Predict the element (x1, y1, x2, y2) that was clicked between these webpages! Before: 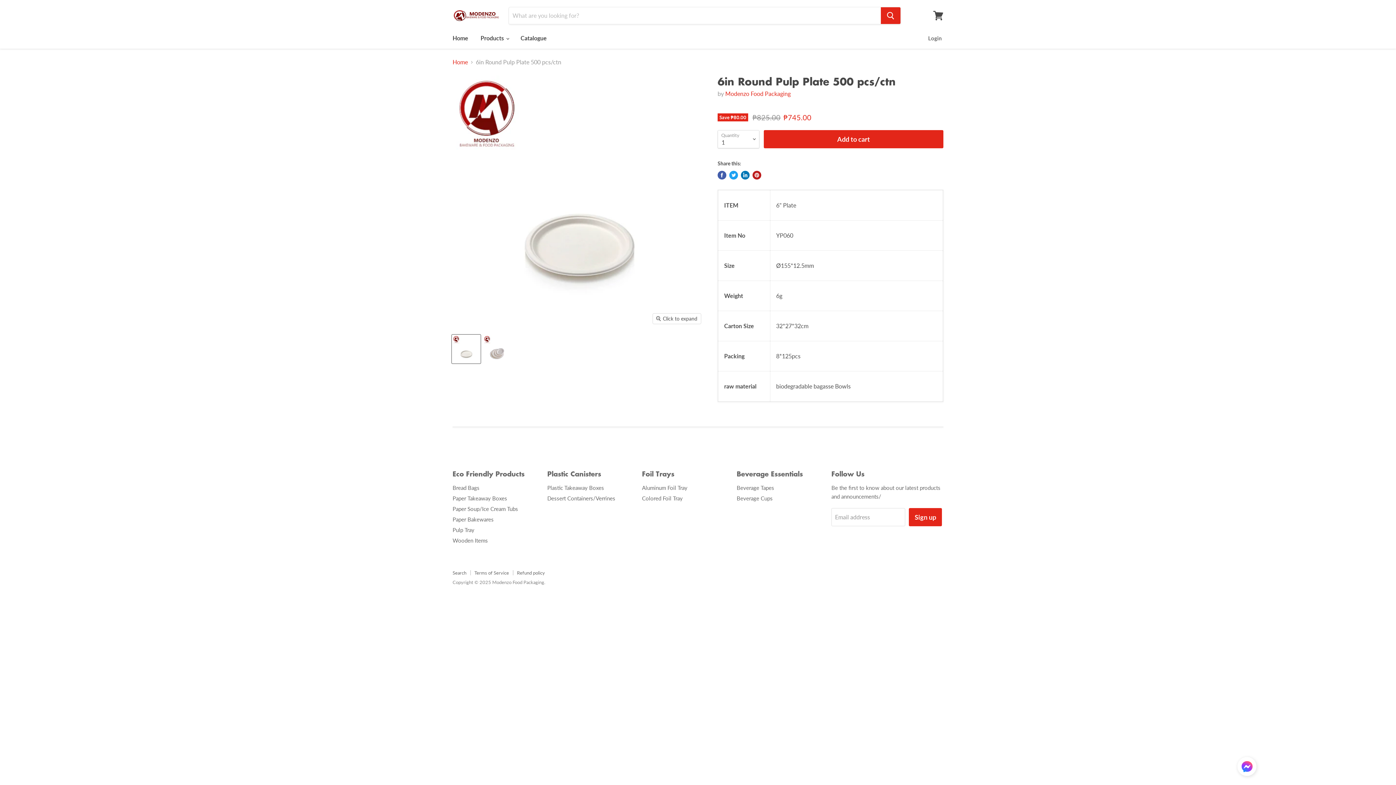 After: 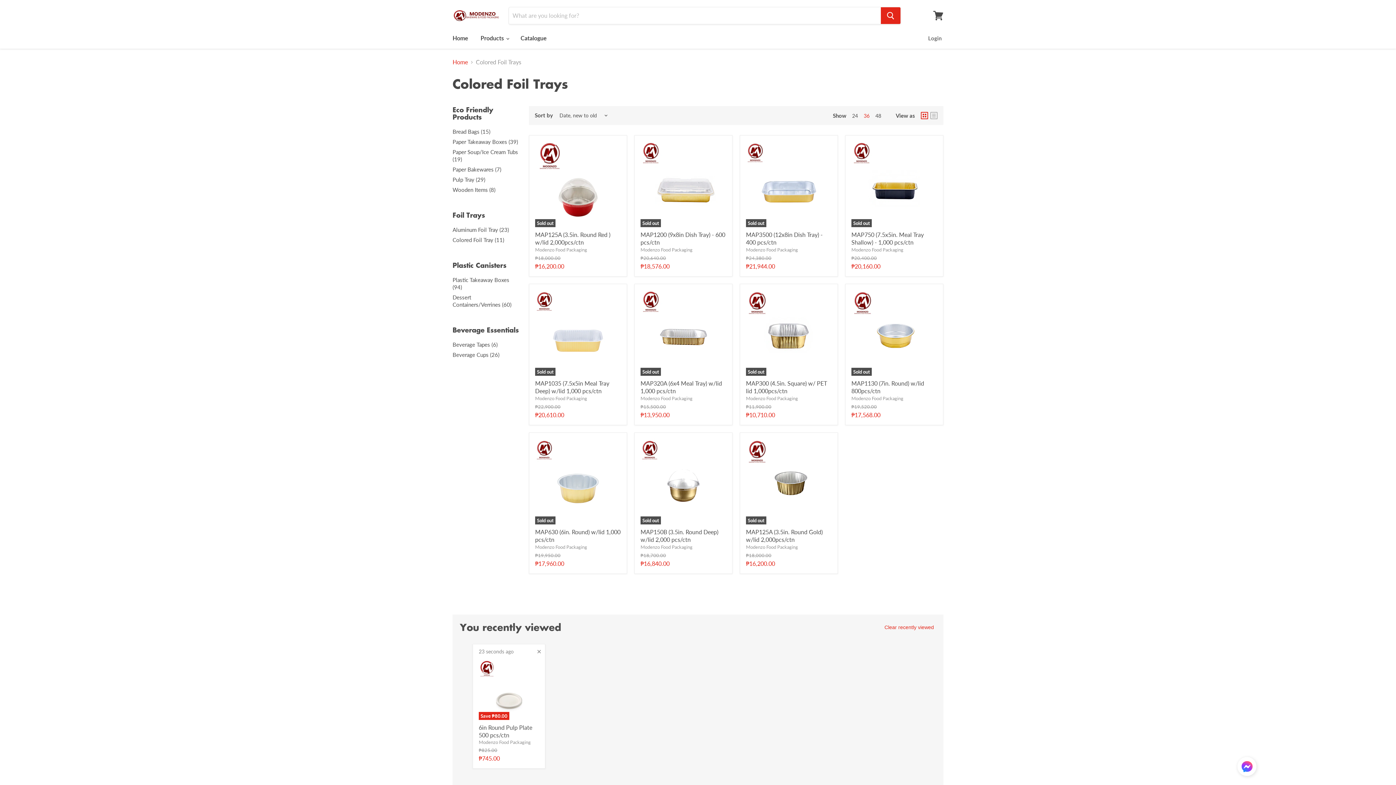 Action: bbox: (642, 495, 682, 501) label: Colored Foil Tray